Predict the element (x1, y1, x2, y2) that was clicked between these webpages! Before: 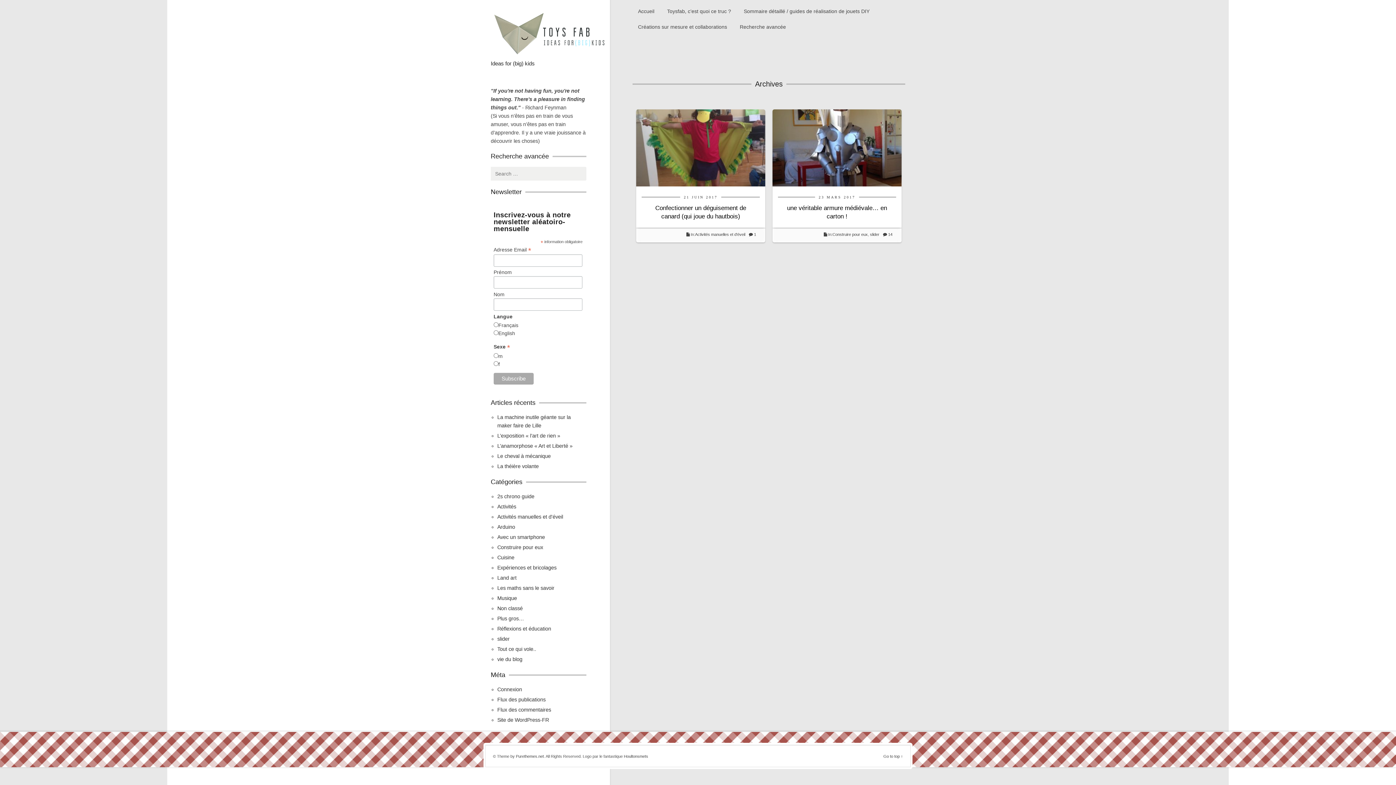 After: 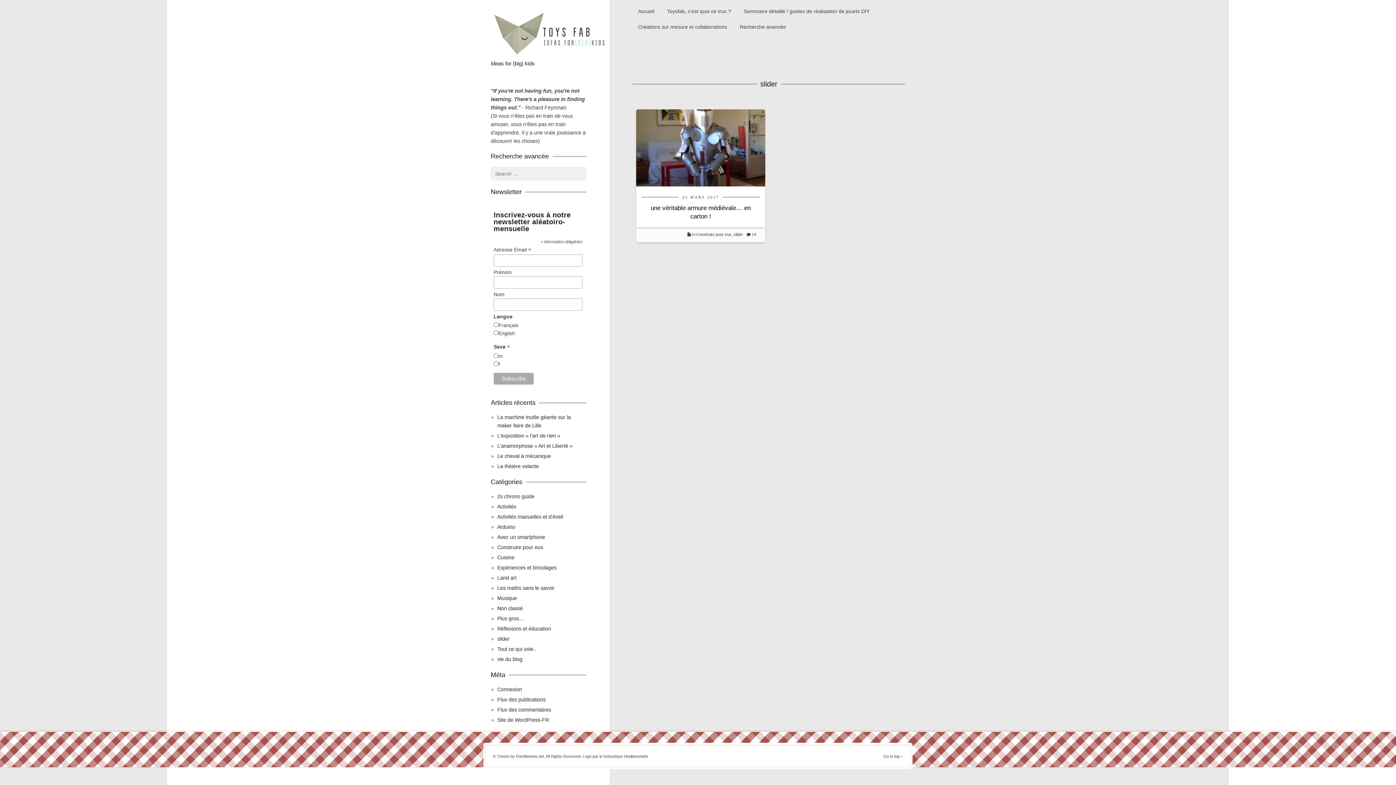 Action: label: slider bbox: (870, 232, 879, 236)